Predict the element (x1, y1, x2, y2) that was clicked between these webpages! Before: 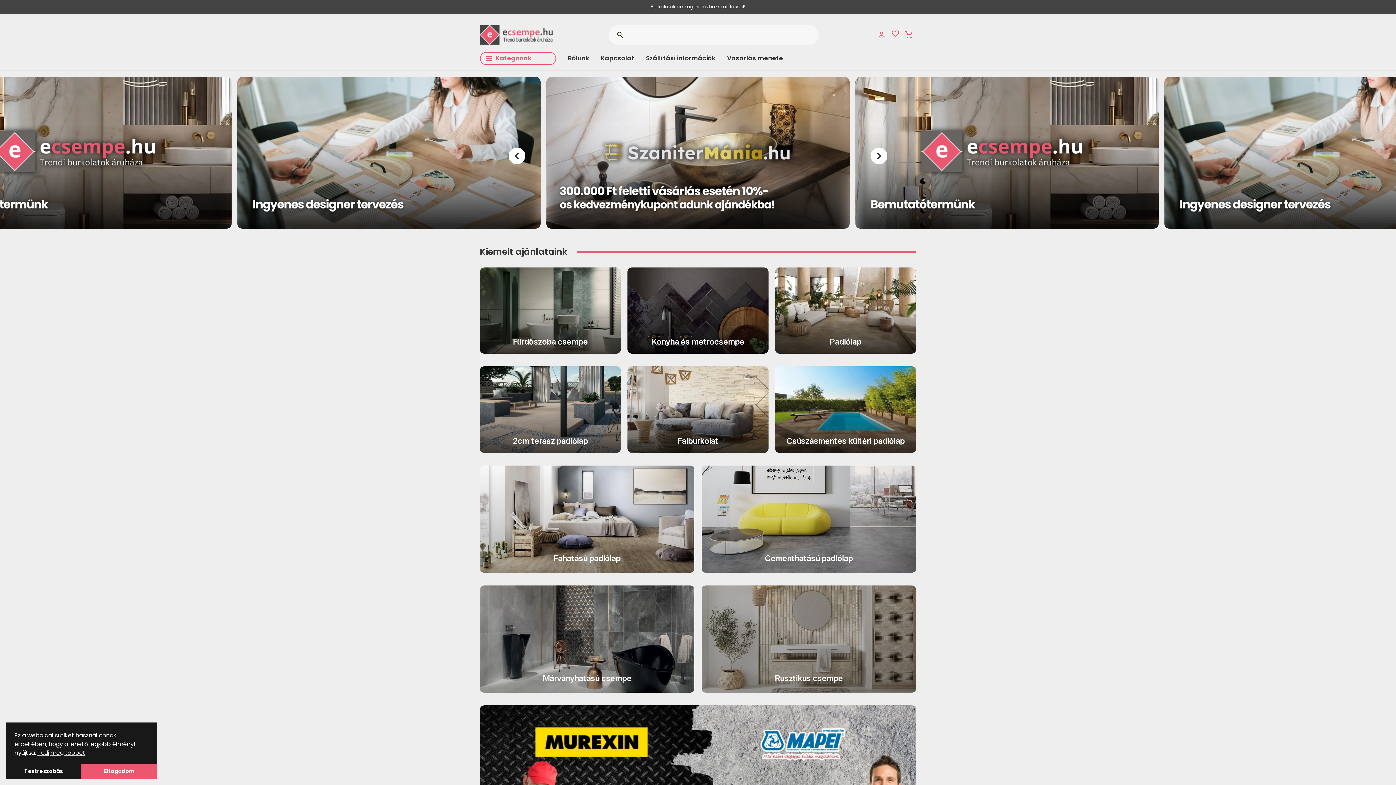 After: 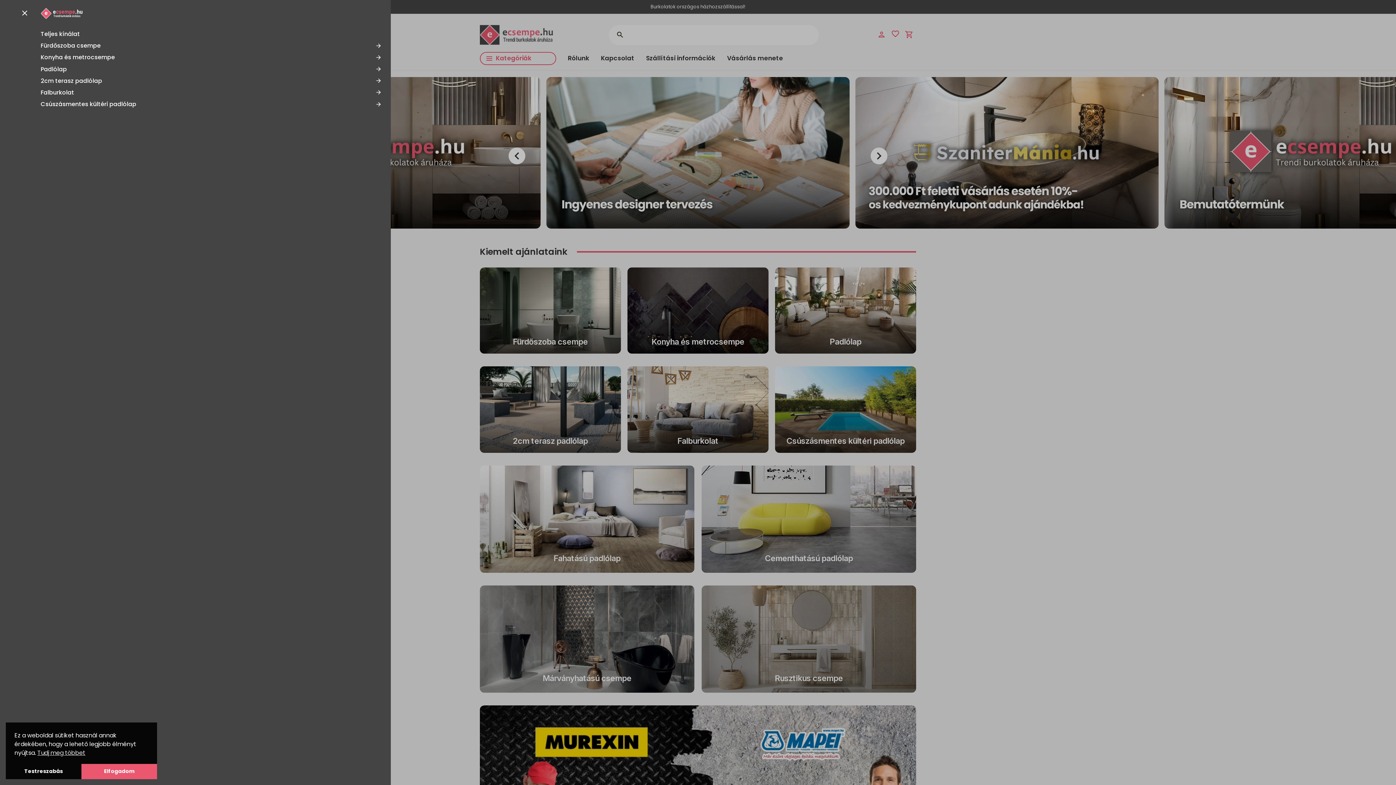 Action: bbox: (480, 51, 556, 64) label: Kategóriák